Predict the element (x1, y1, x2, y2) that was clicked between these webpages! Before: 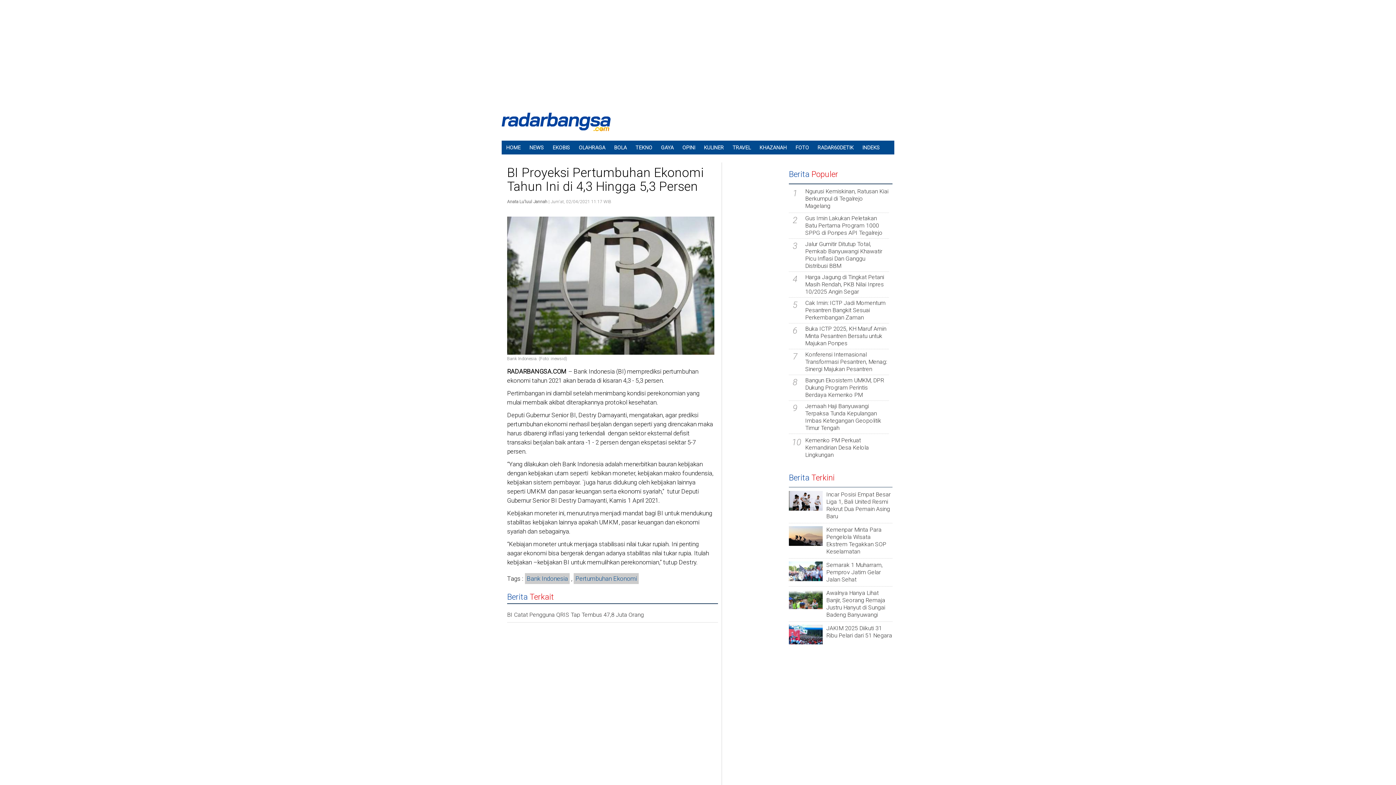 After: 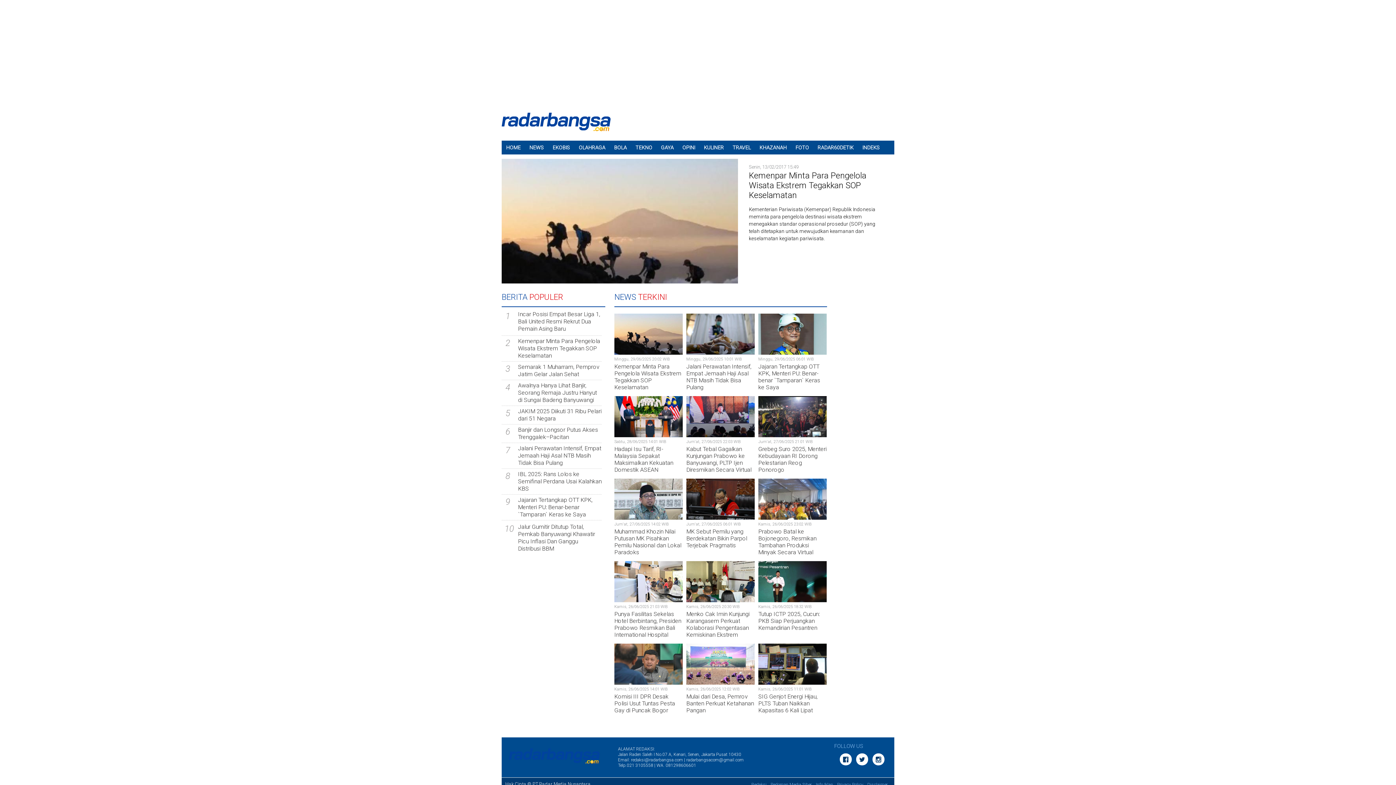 Action: bbox: (525, 140, 548, 154) label: NEWS